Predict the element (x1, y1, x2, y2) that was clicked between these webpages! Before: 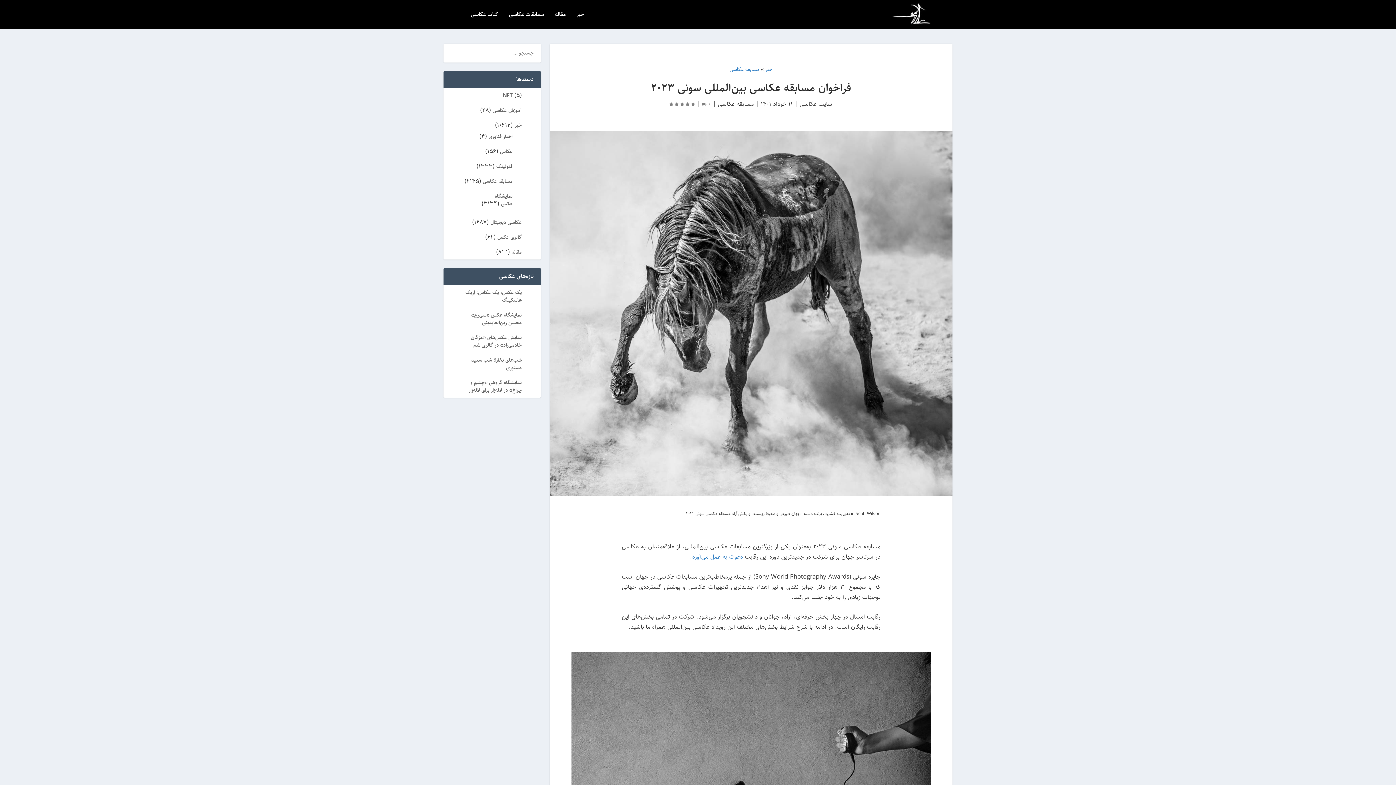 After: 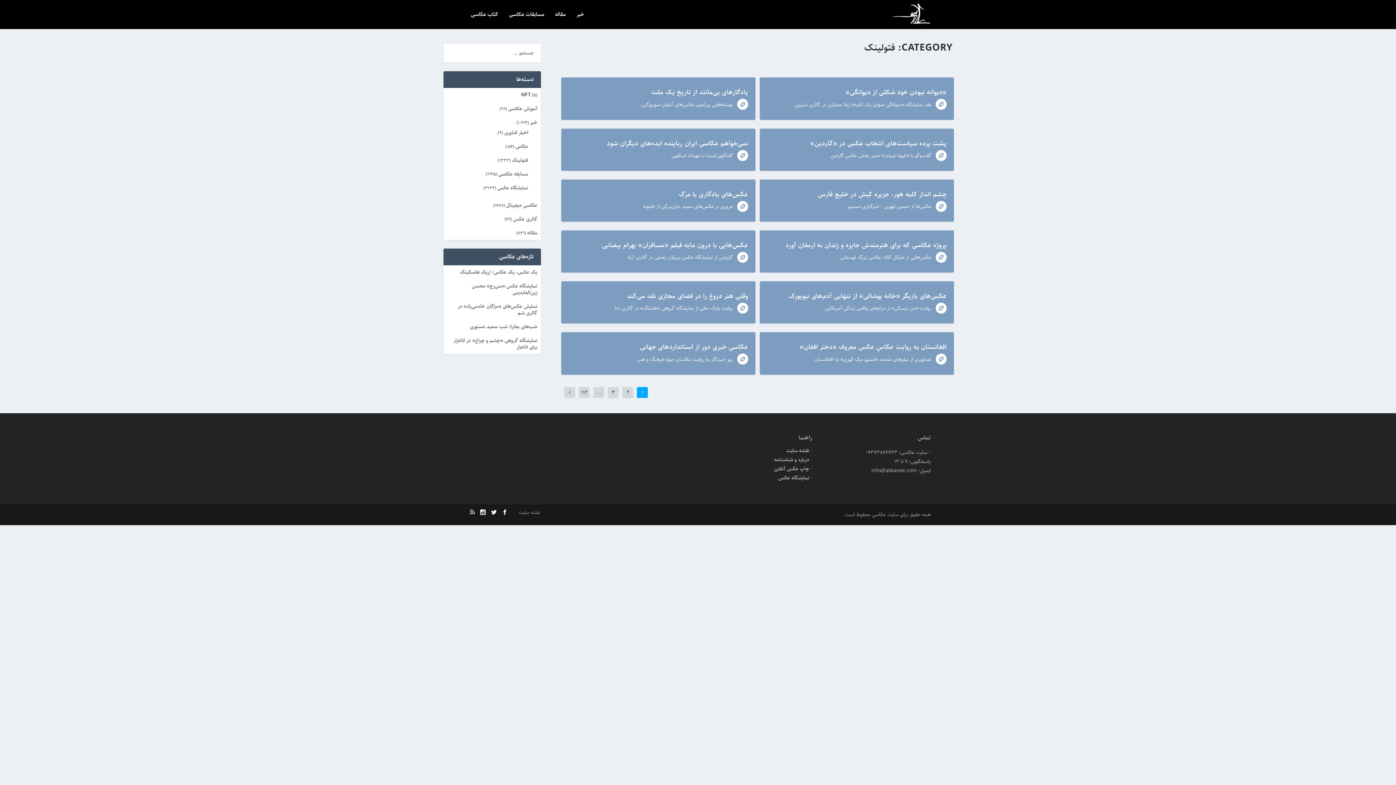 Action: label: فتولینک bbox: (496, 162, 512, 170)